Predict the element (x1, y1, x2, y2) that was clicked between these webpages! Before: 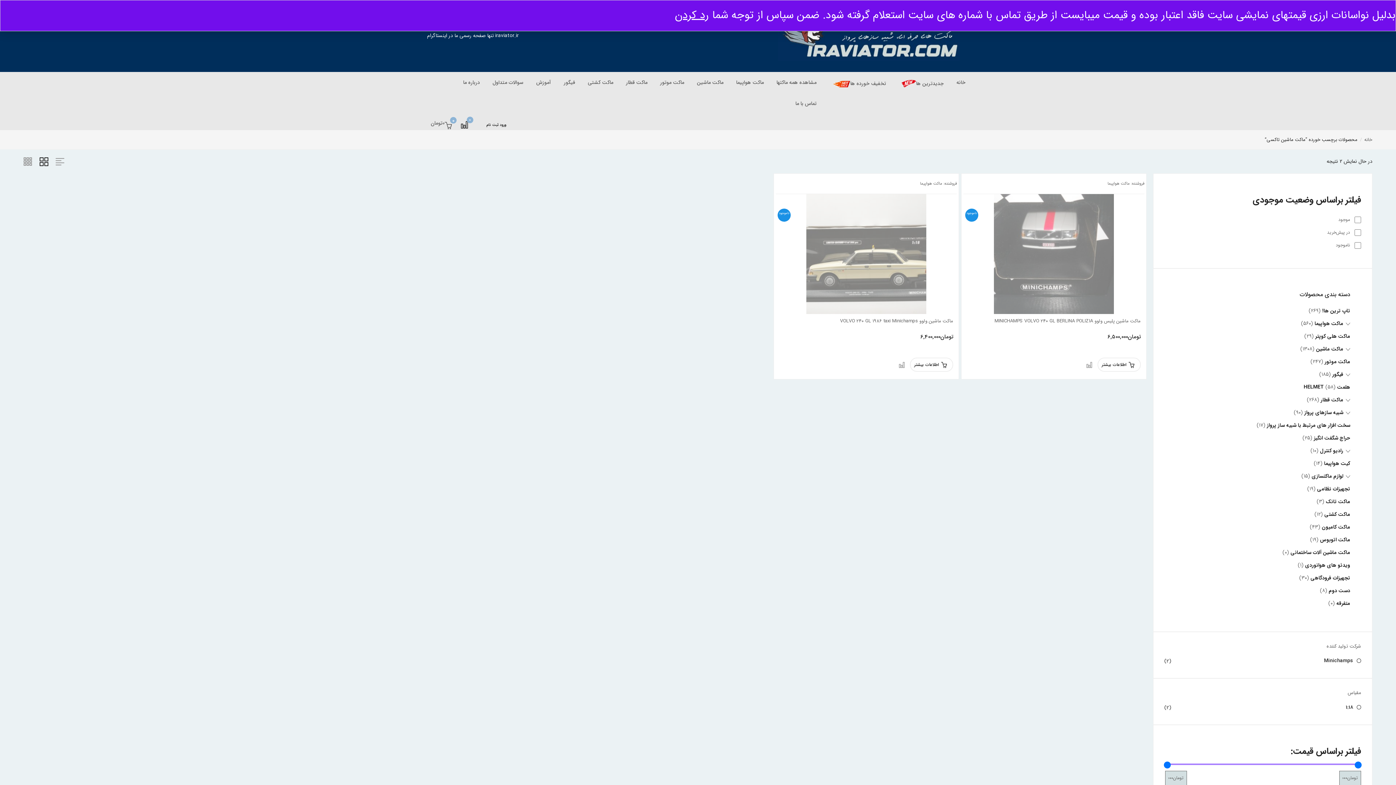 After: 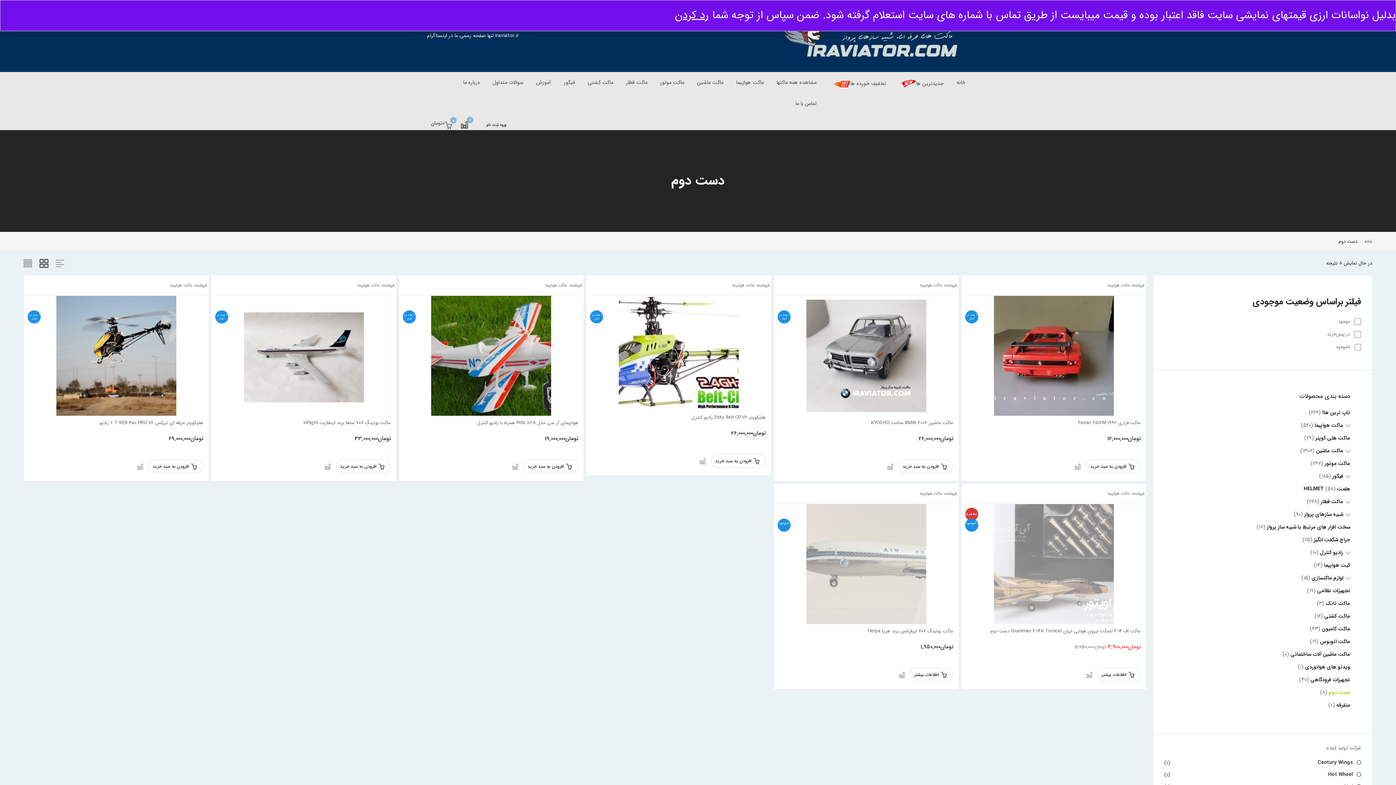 Action: label: دست دوم bbox: (1329, 586, 1350, 594)